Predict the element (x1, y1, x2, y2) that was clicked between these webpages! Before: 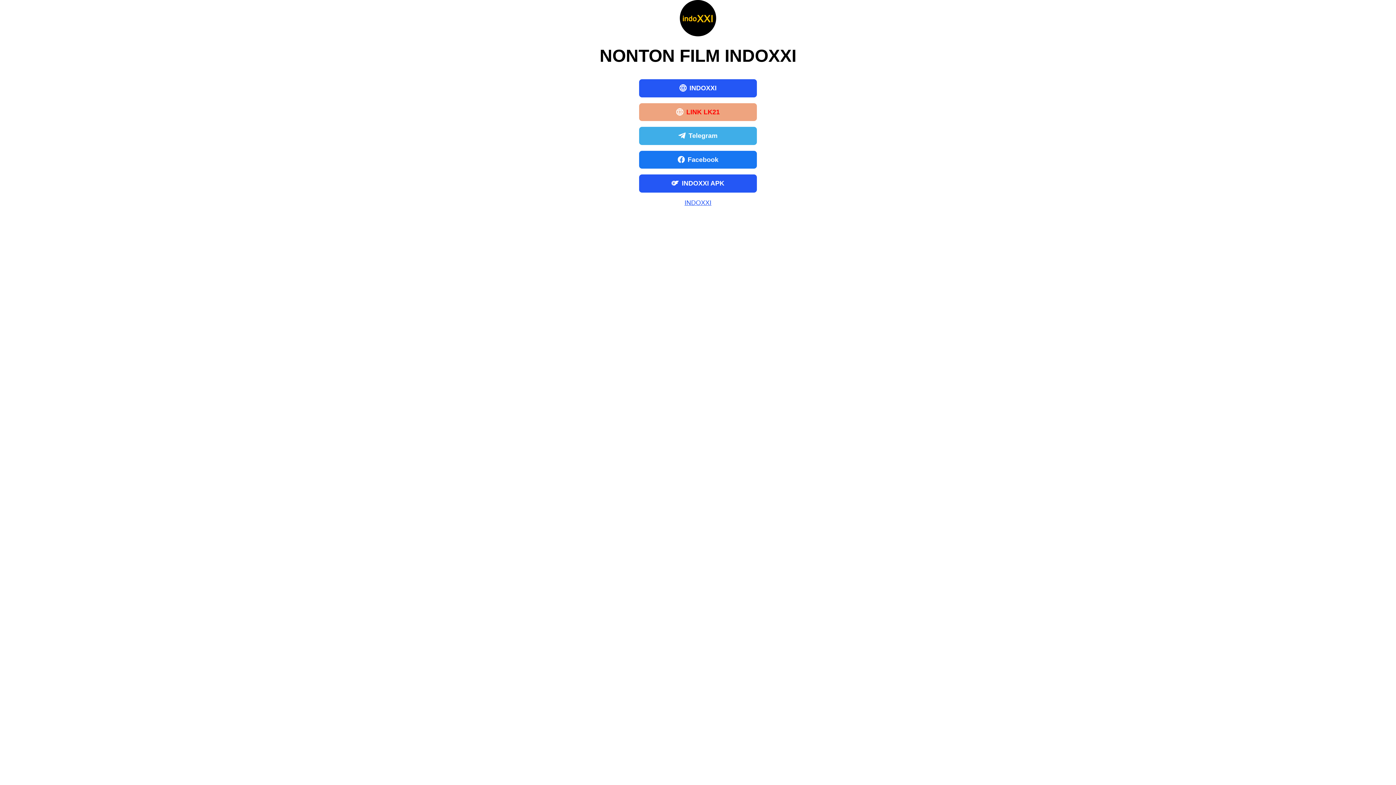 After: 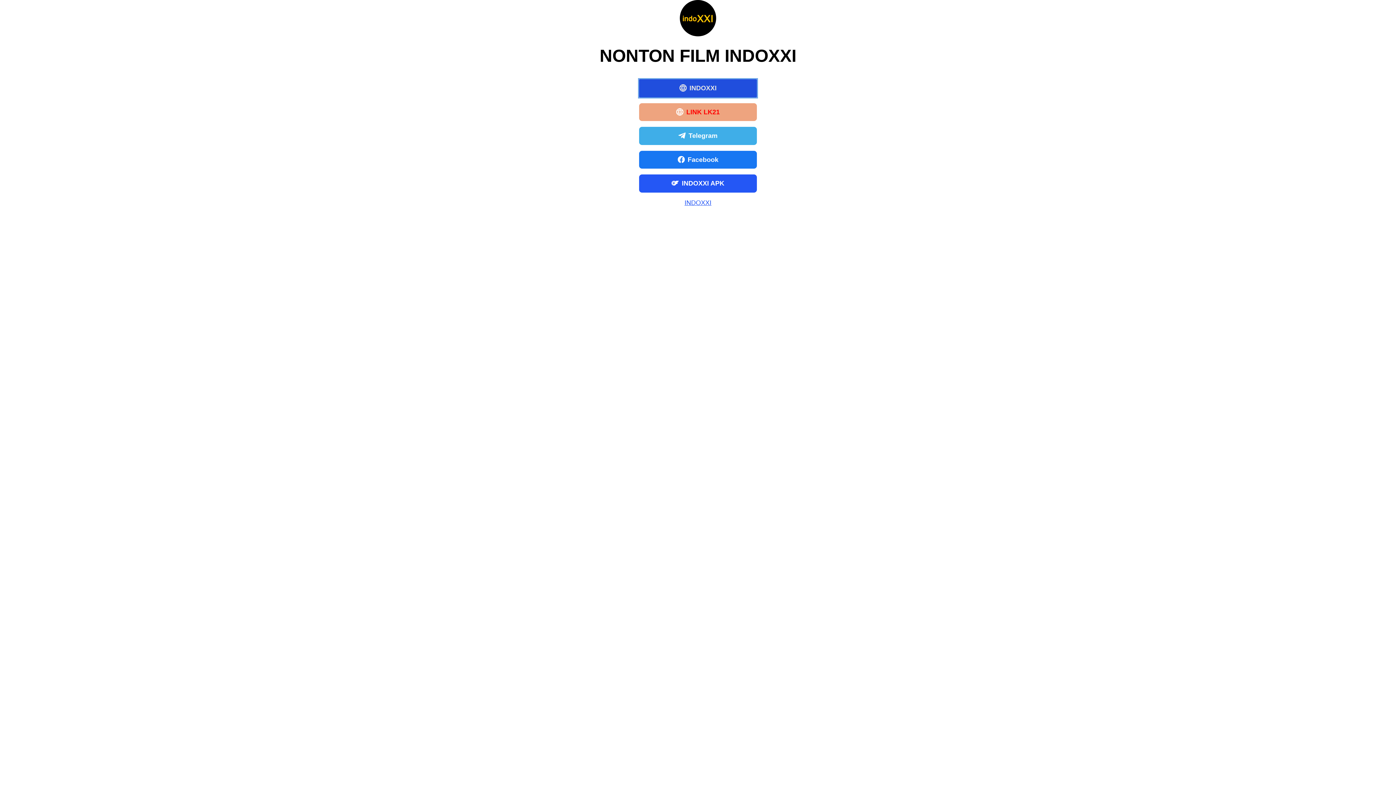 Action: label: INDOXXI bbox: (639, 79, 757, 97)